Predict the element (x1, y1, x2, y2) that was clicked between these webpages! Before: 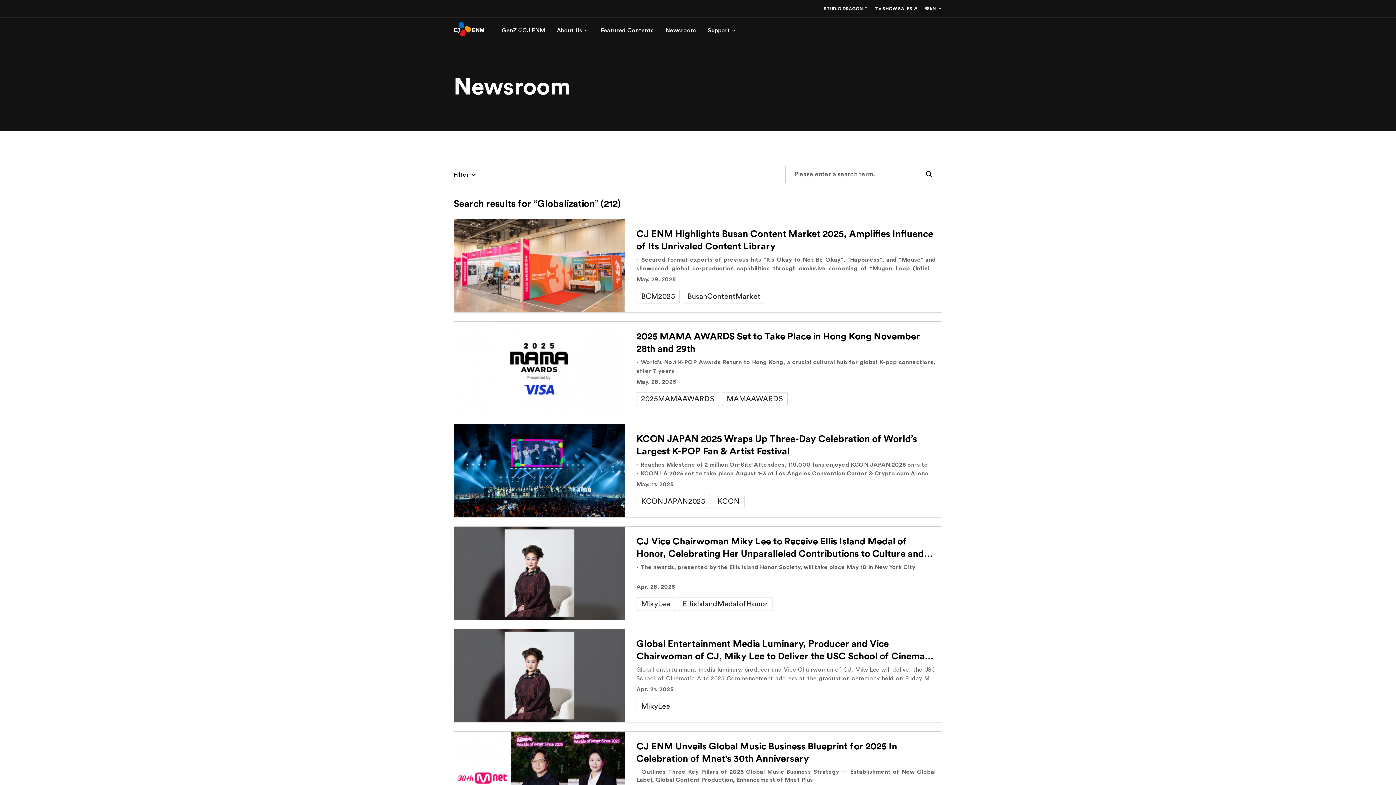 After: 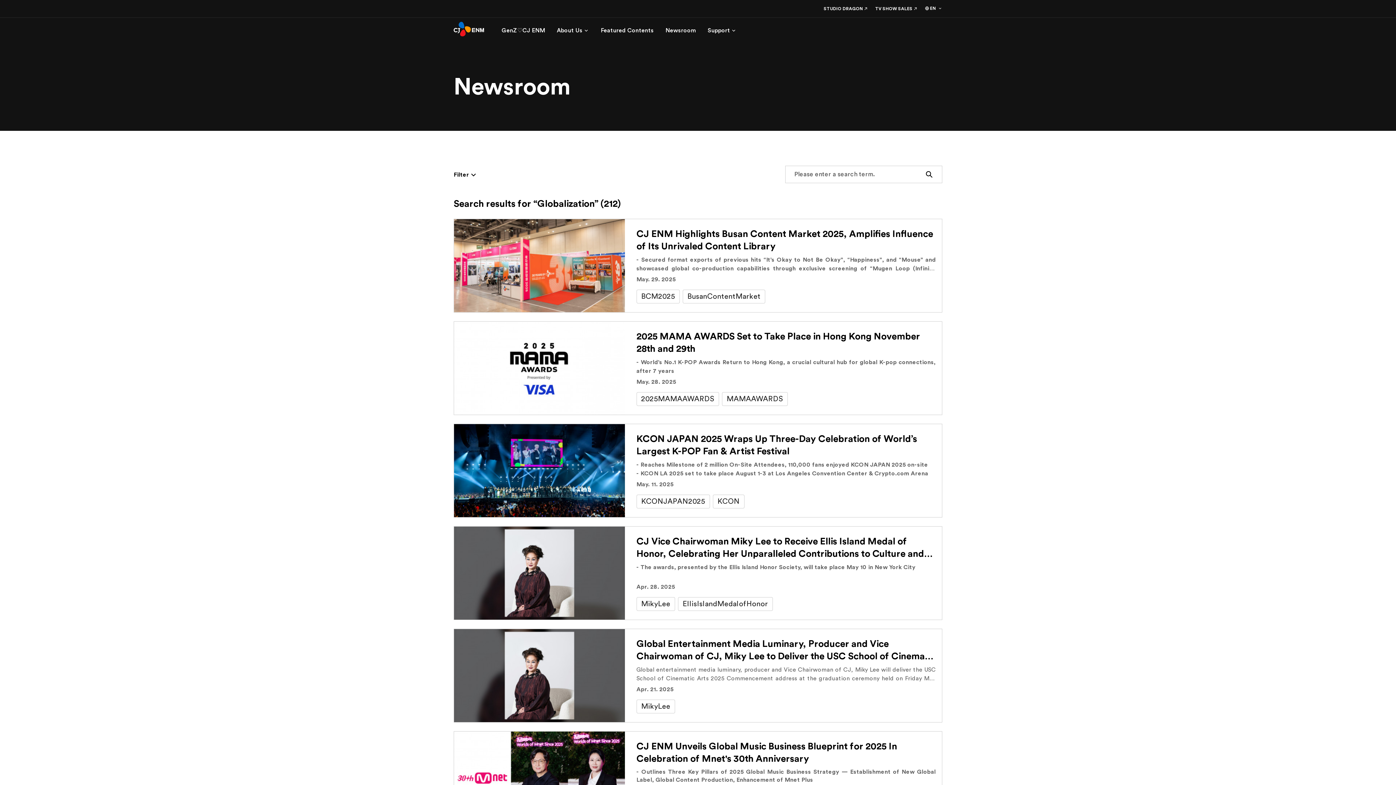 Action: label: TV SHOW SALES bbox: (874, 5, 917, 11)